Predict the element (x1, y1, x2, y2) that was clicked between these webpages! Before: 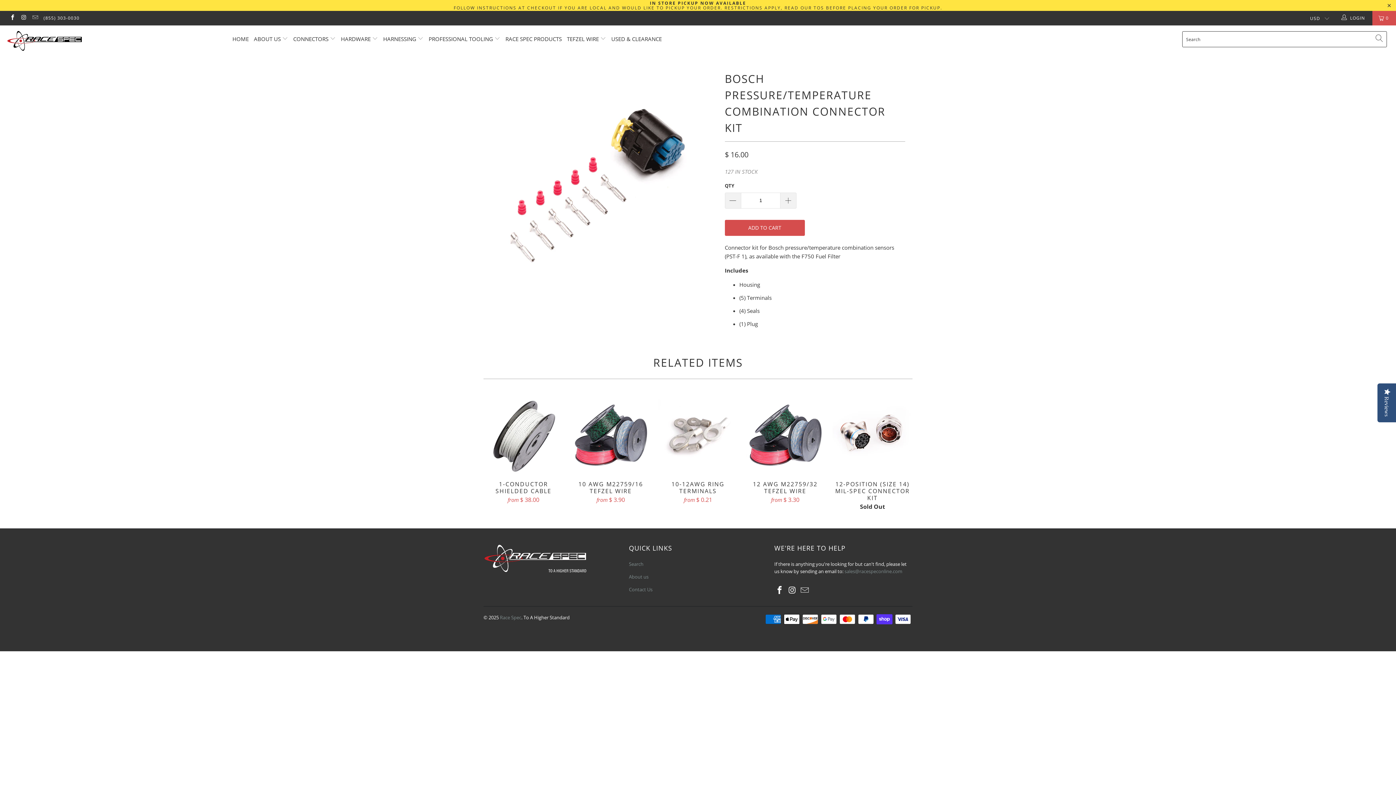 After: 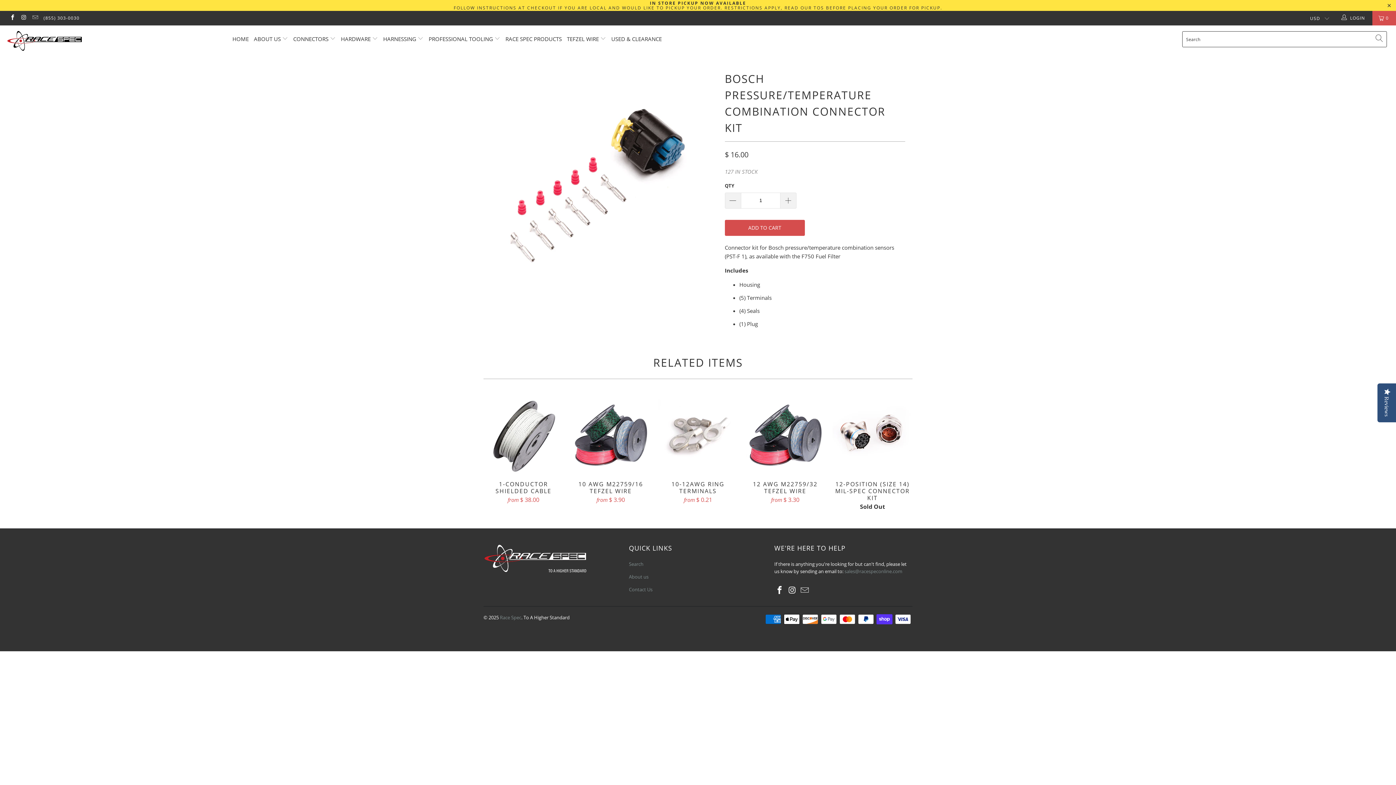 Action: bbox: (799, 586, 810, 594)